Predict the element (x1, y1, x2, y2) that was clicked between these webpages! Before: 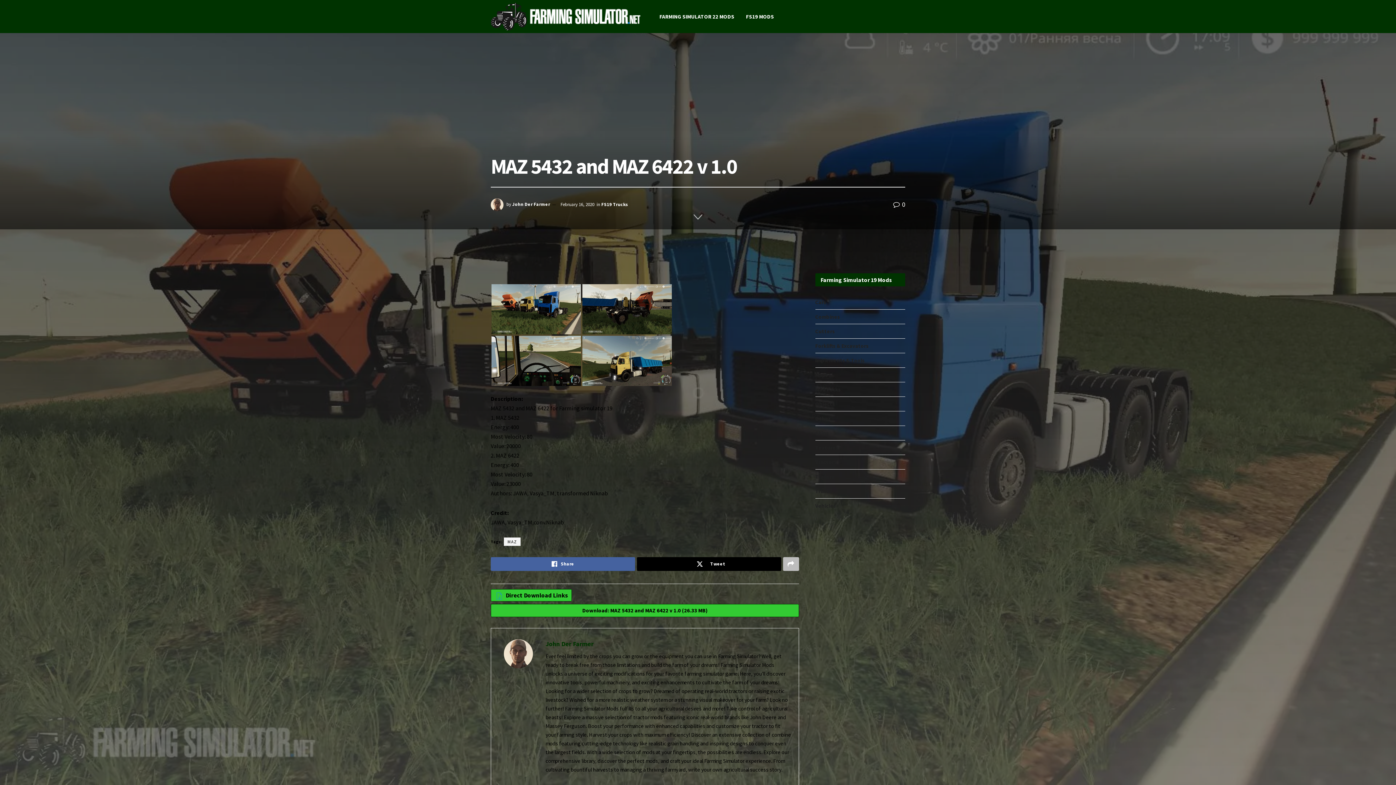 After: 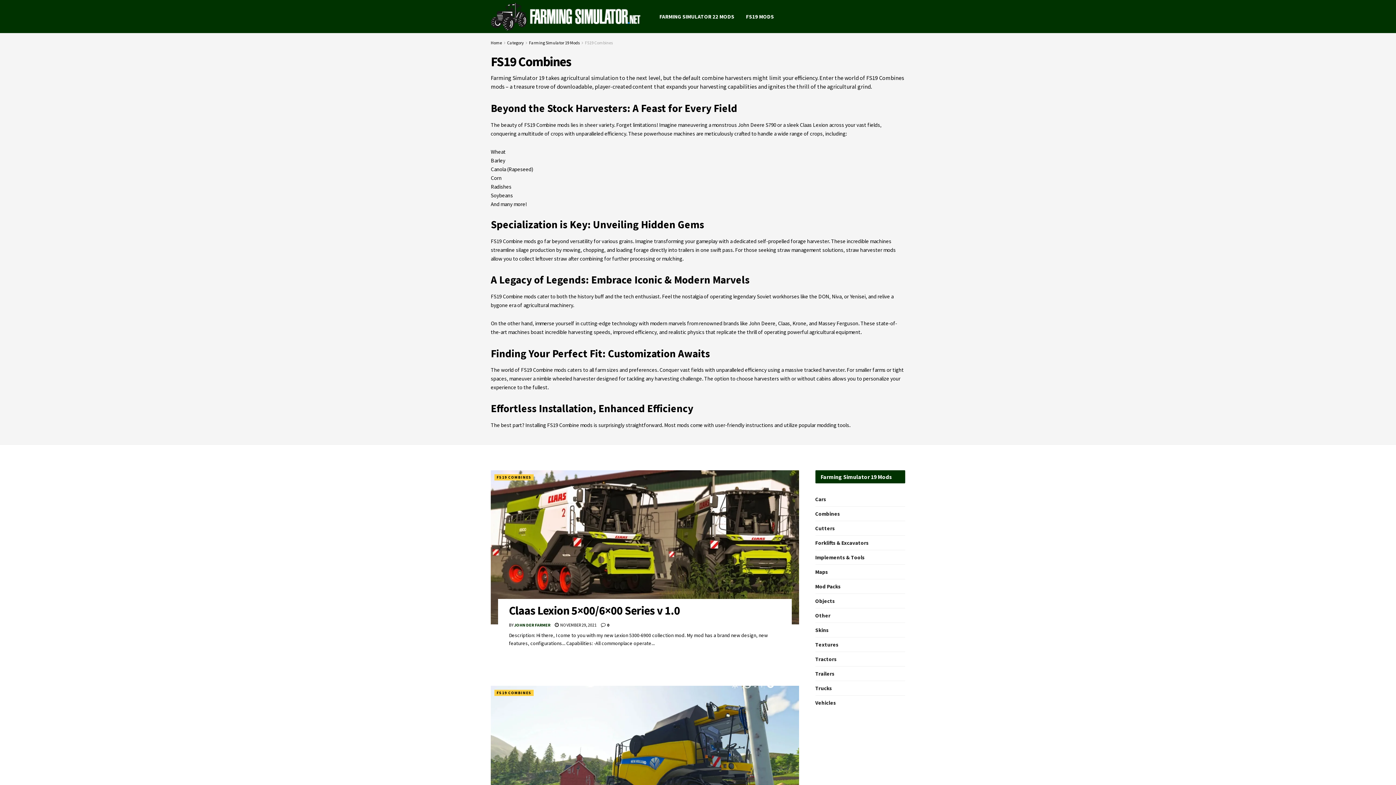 Action: bbox: (815, 312, 840, 321) label: Combines